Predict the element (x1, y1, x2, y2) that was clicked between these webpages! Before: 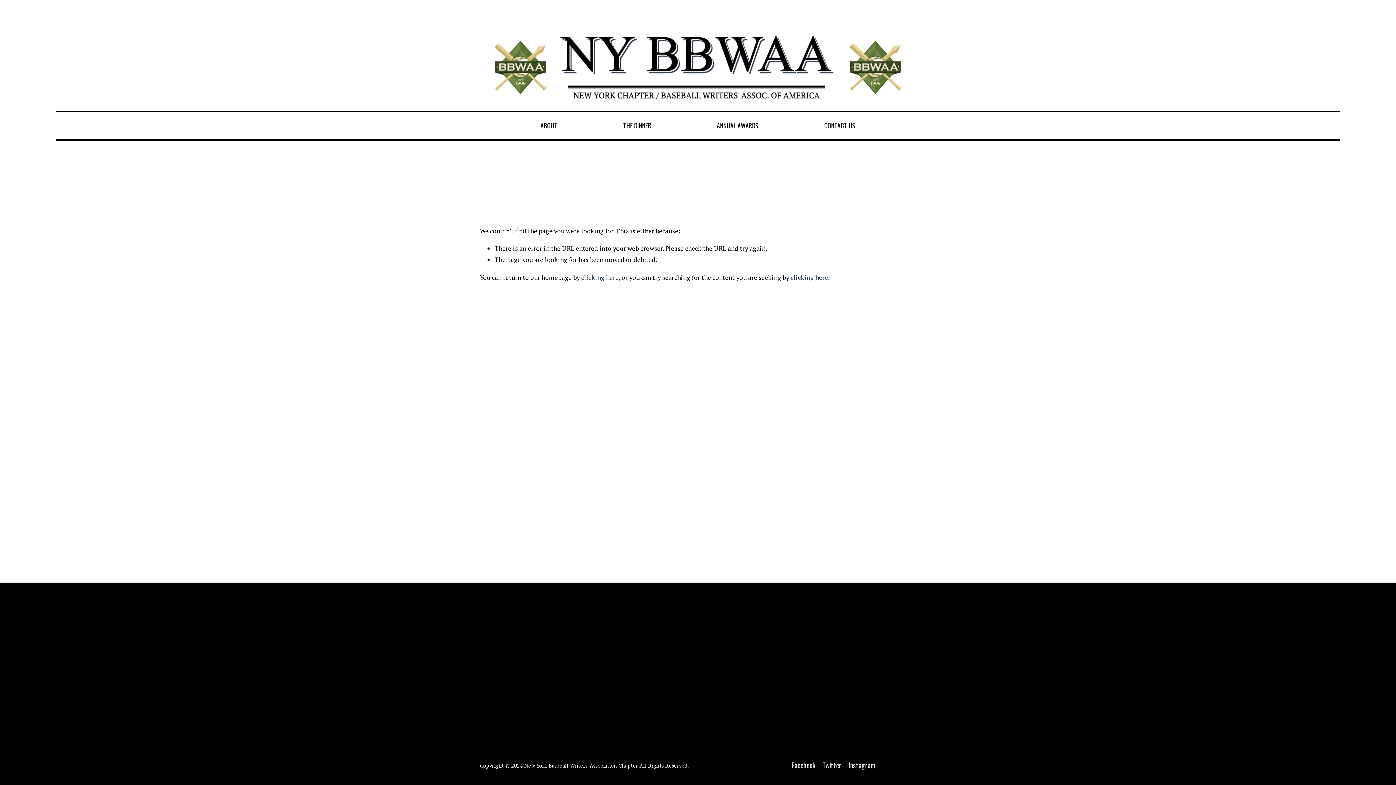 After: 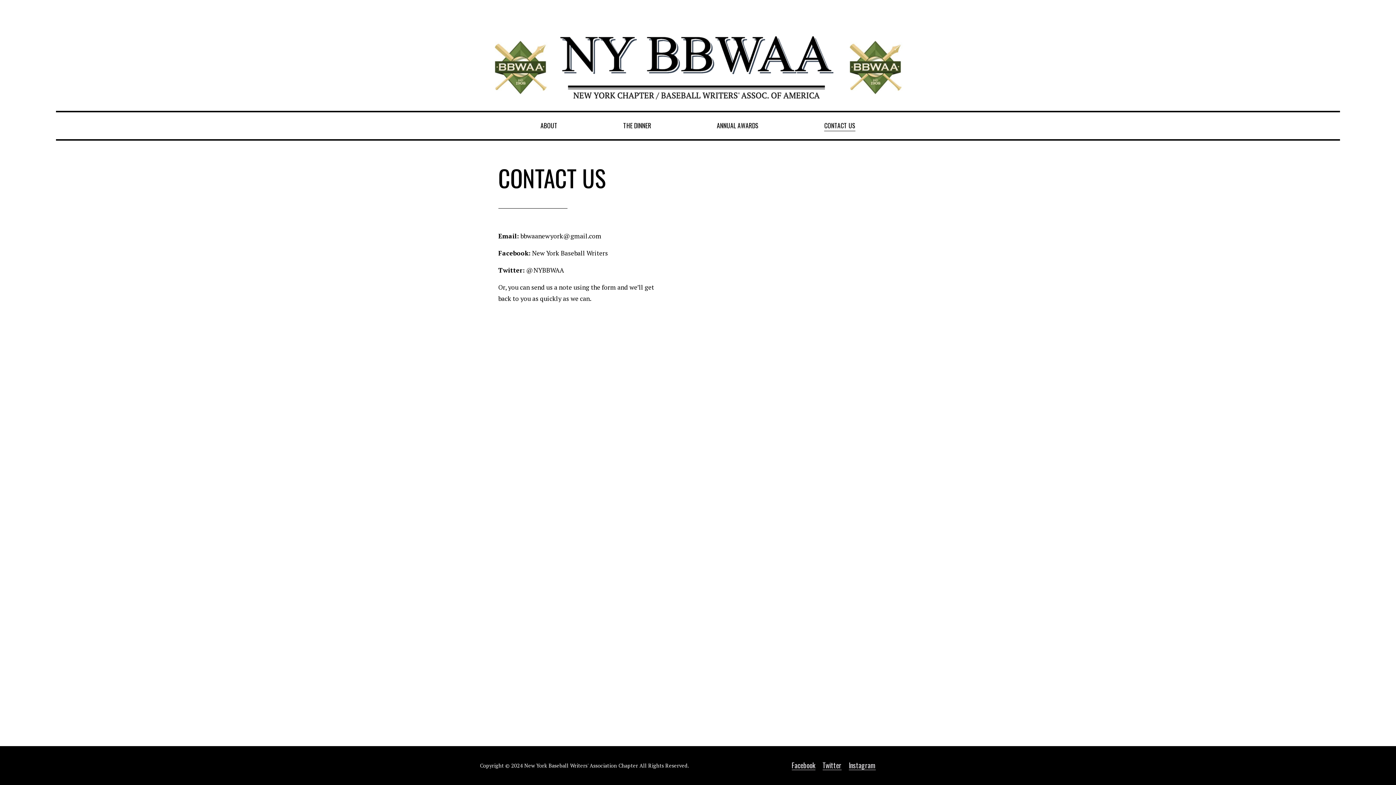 Action: label: CONTACT US bbox: (824, 119, 855, 132)